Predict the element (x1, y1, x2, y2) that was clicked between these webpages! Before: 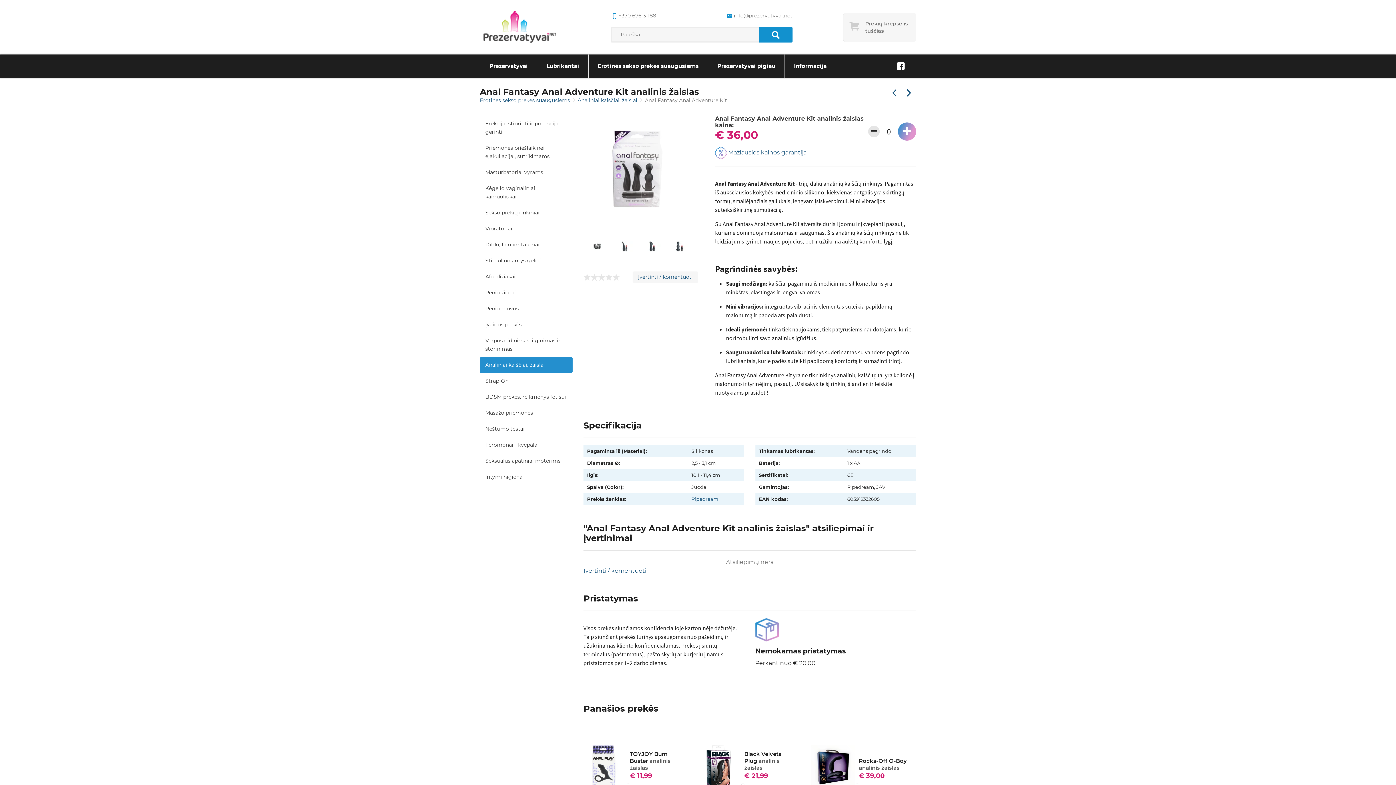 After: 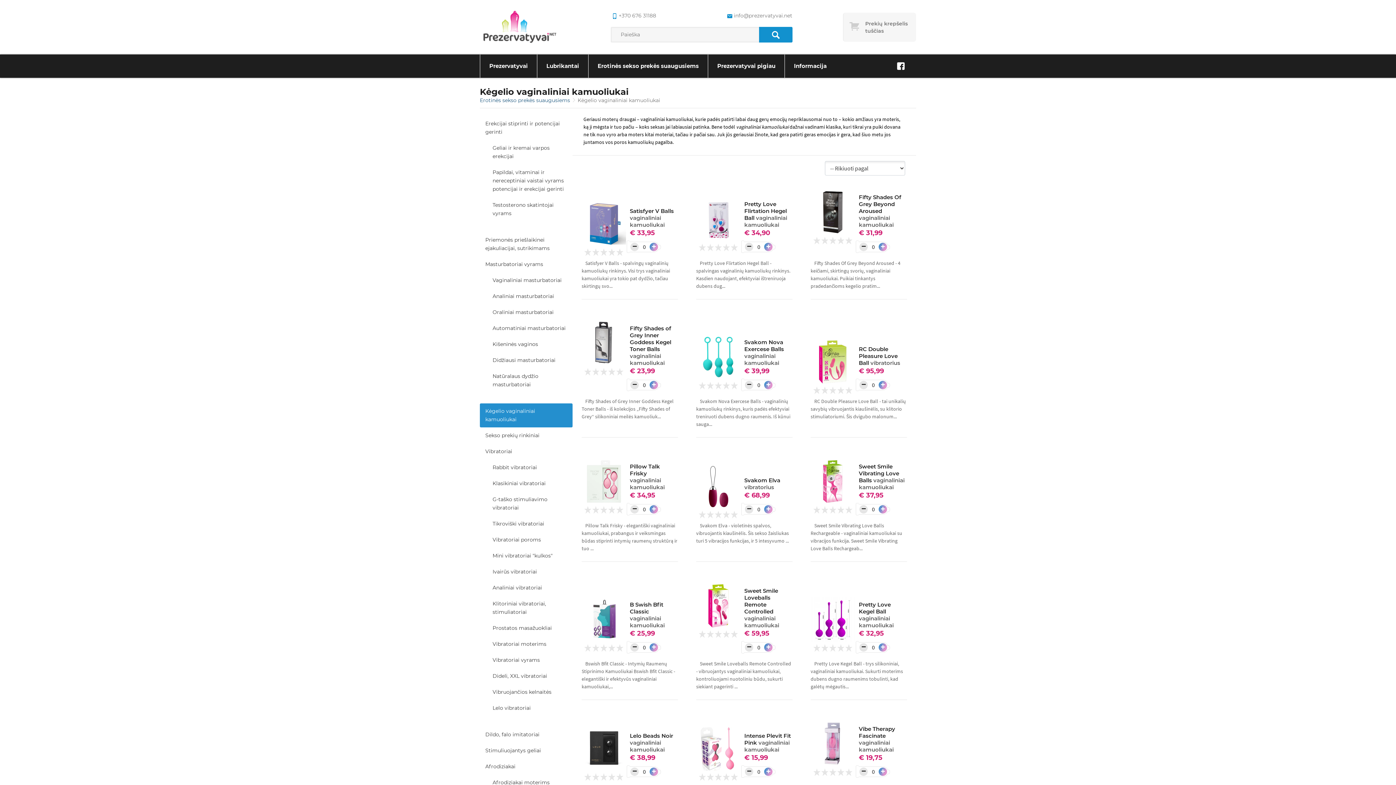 Action: label: Kėgelio vaginaliniai kamuoliukai bbox: (480, 180, 572, 204)